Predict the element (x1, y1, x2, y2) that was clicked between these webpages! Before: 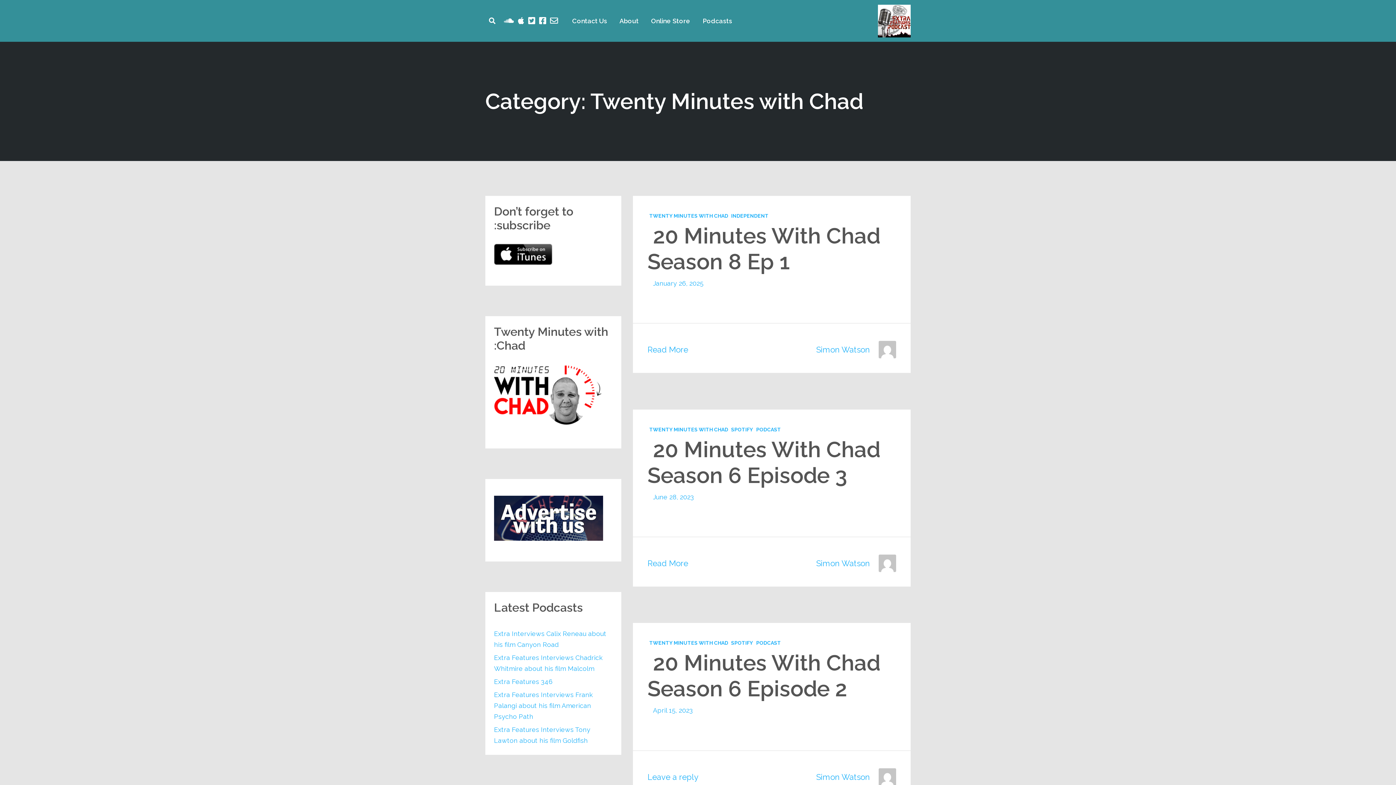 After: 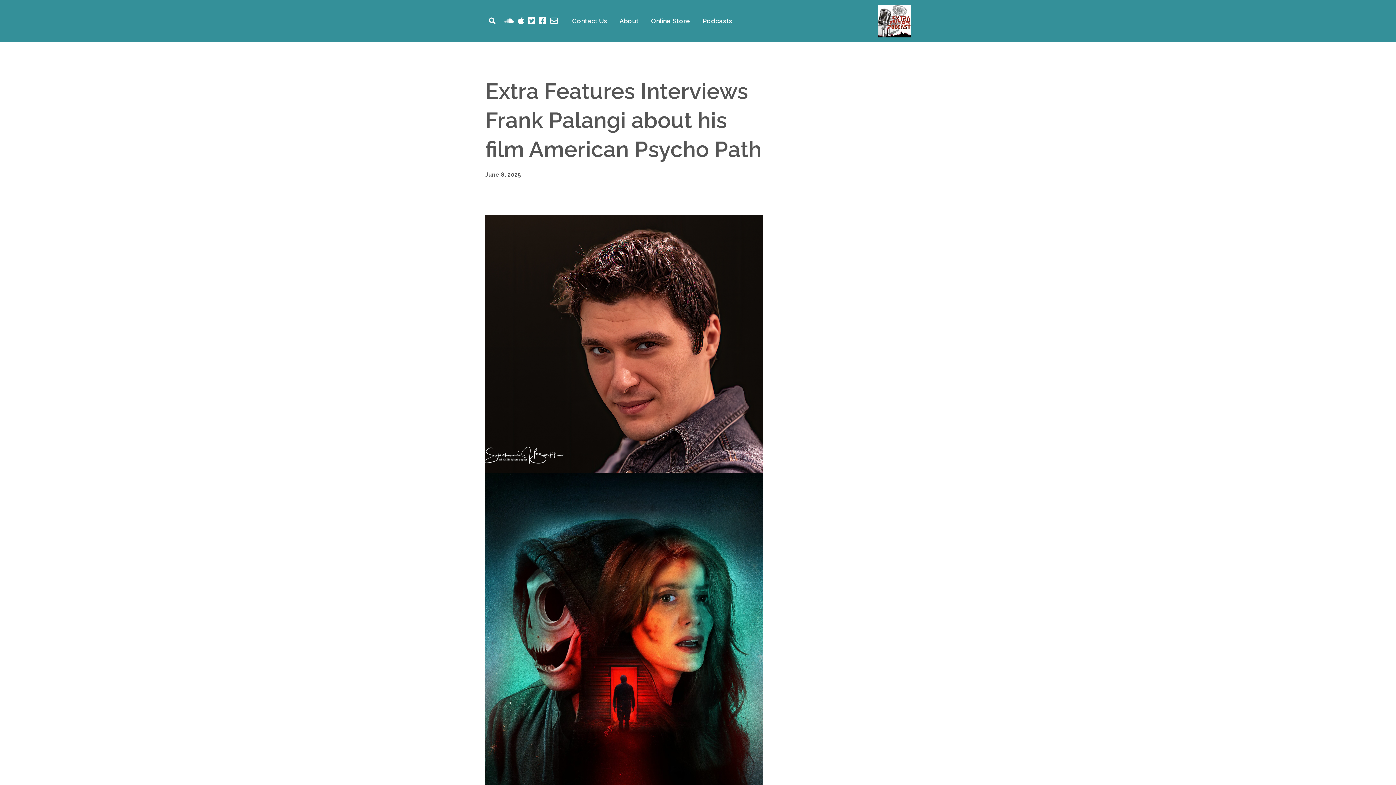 Action: bbox: (494, 685, 593, 726) label: Extra Features Interviews Frank Palangi about his film American Psycho Path